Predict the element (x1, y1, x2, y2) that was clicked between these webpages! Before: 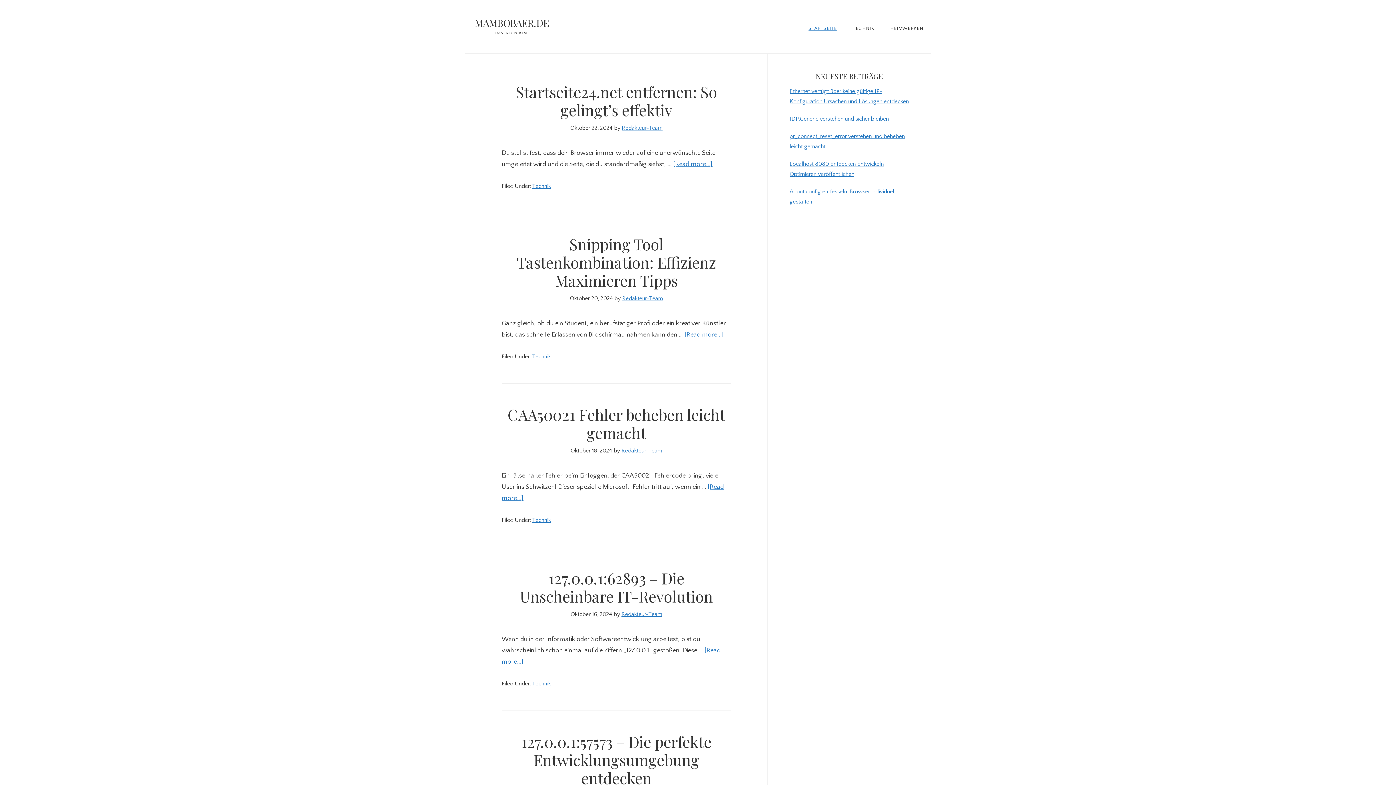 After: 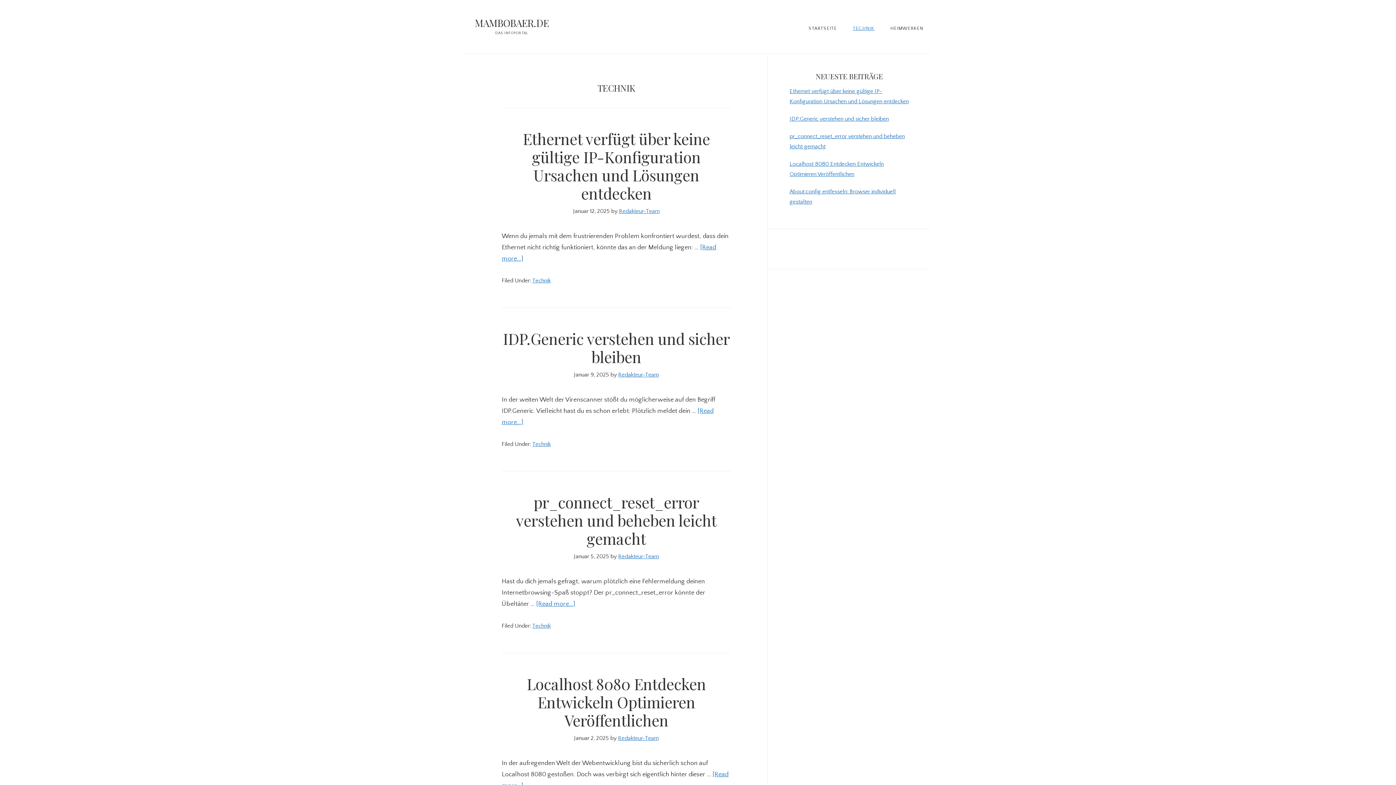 Action: label: TECHNIK bbox: (845, 18, 881, 38)